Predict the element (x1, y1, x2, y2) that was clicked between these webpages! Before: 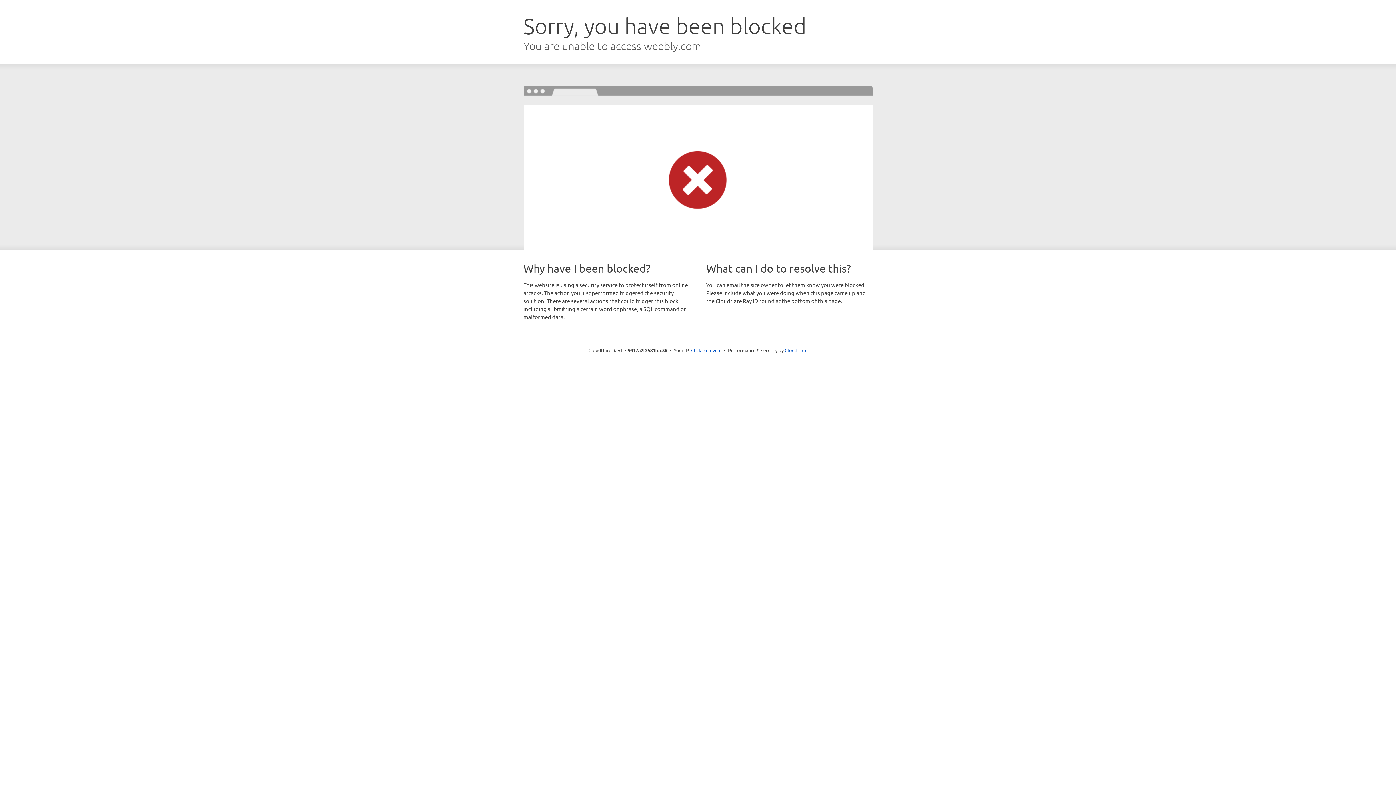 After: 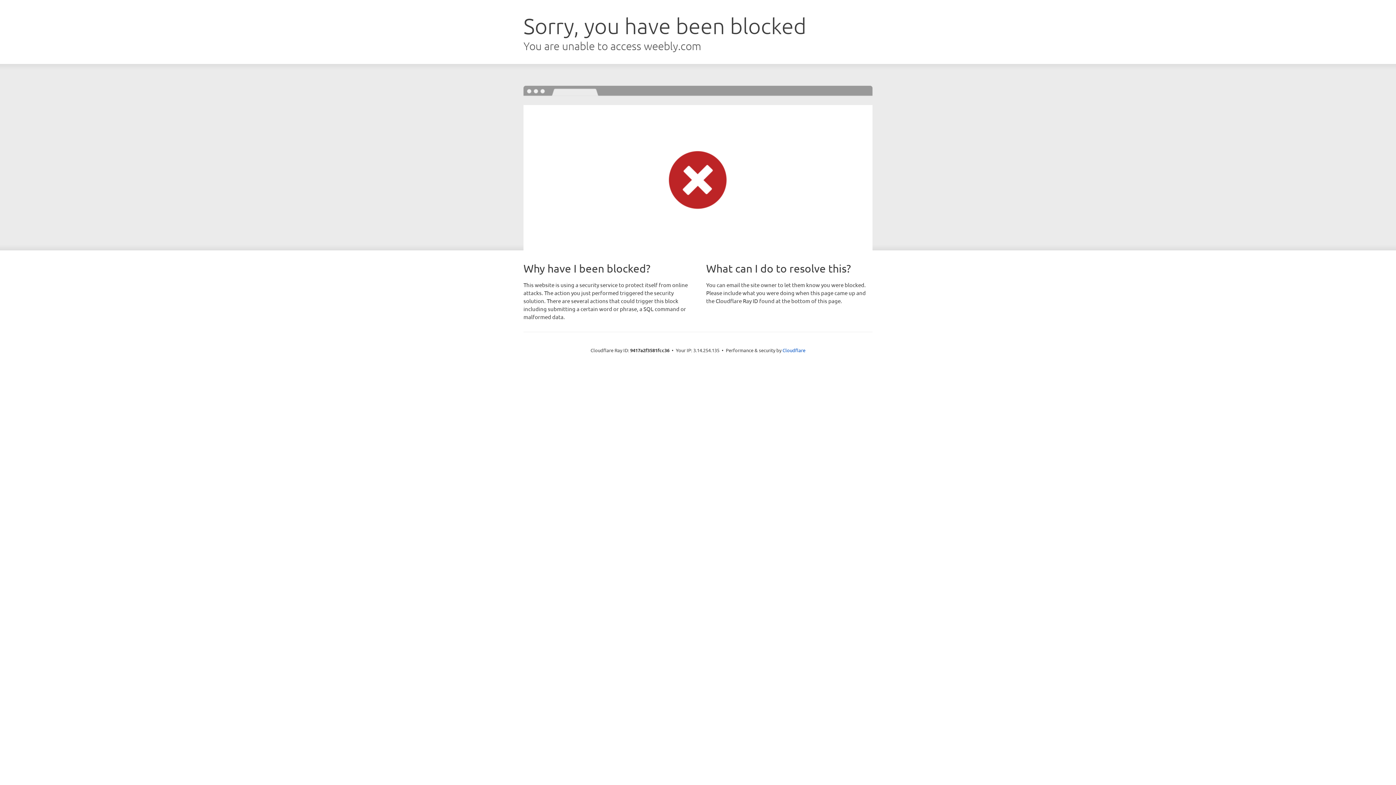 Action: bbox: (691, 346, 721, 353) label: Click to reveal